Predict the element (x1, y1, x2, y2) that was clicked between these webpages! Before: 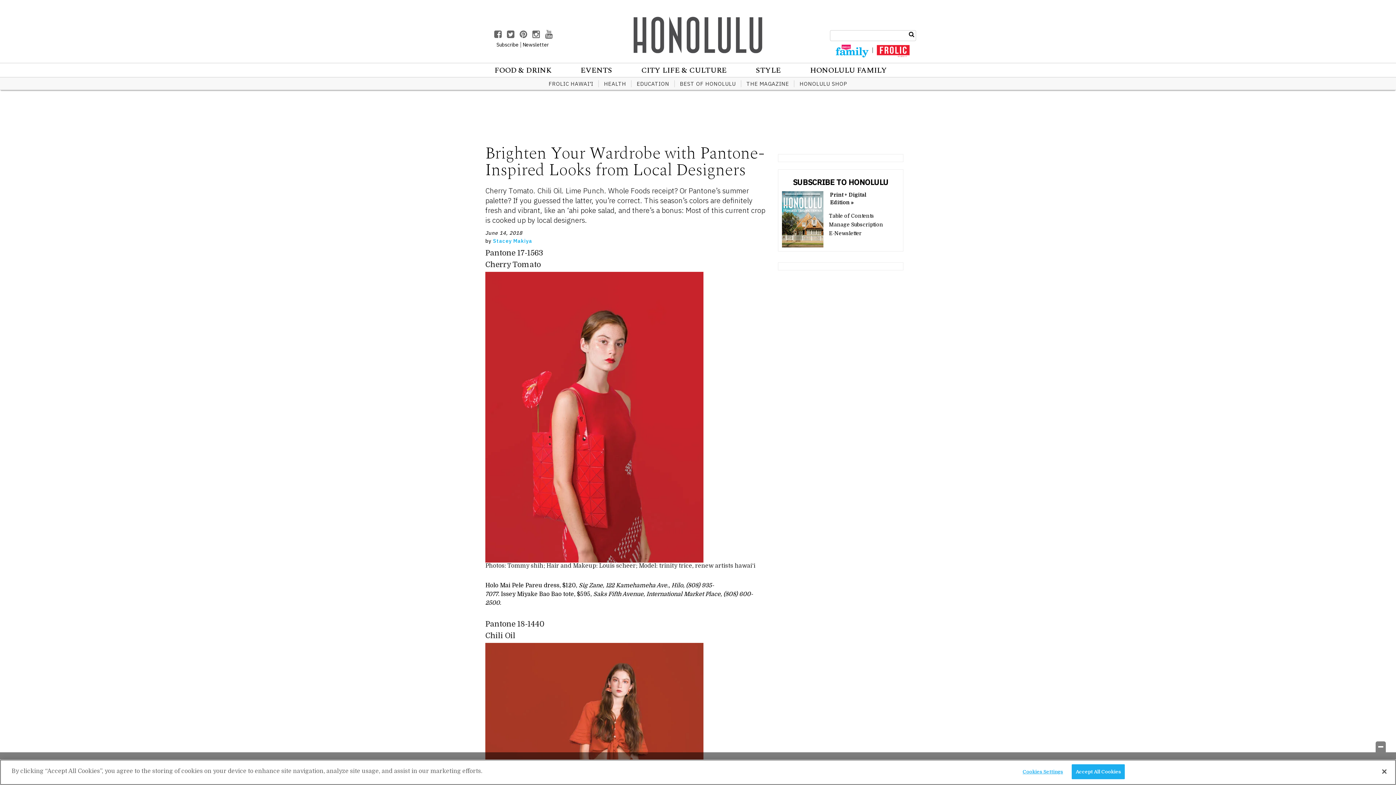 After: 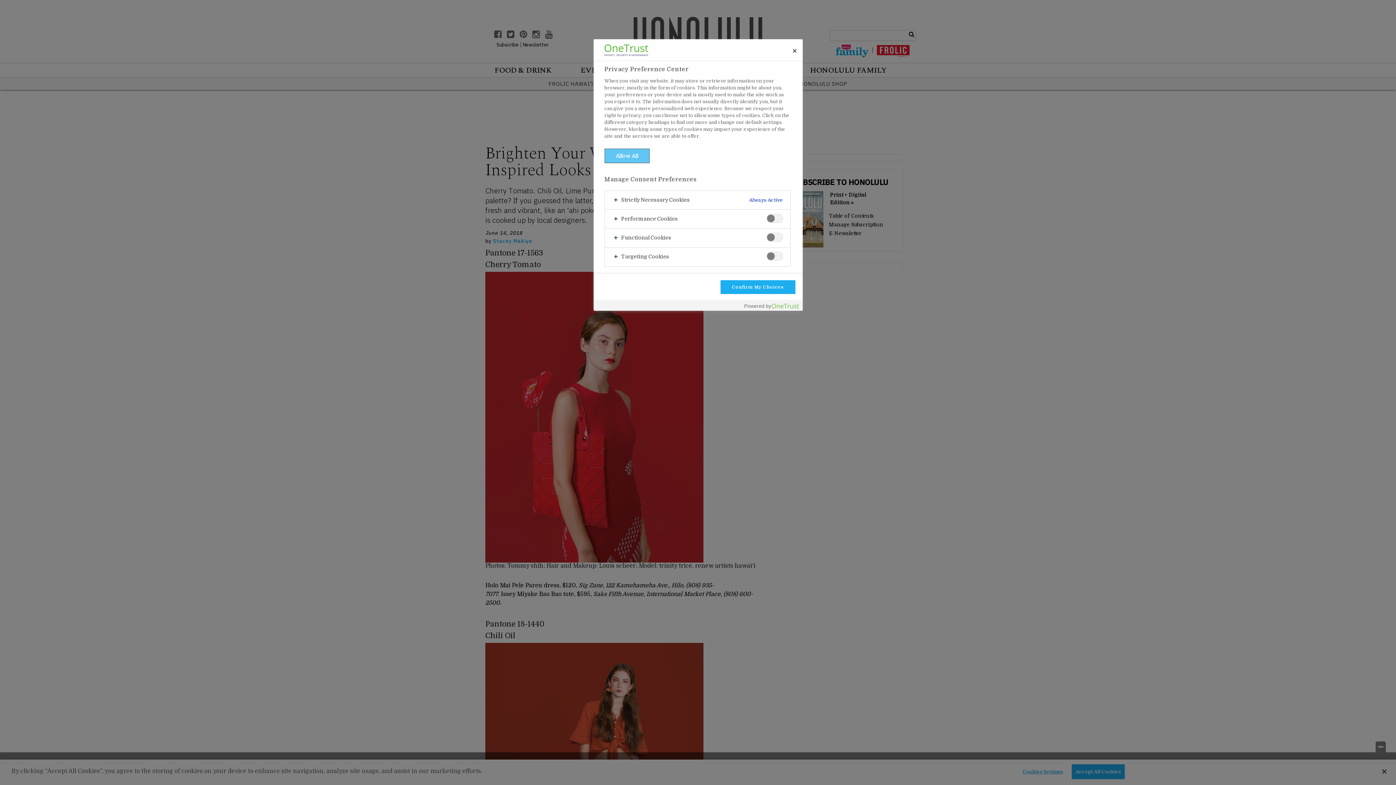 Action: bbox: (1020, 765, 1065, 779) label: Cookies Settings